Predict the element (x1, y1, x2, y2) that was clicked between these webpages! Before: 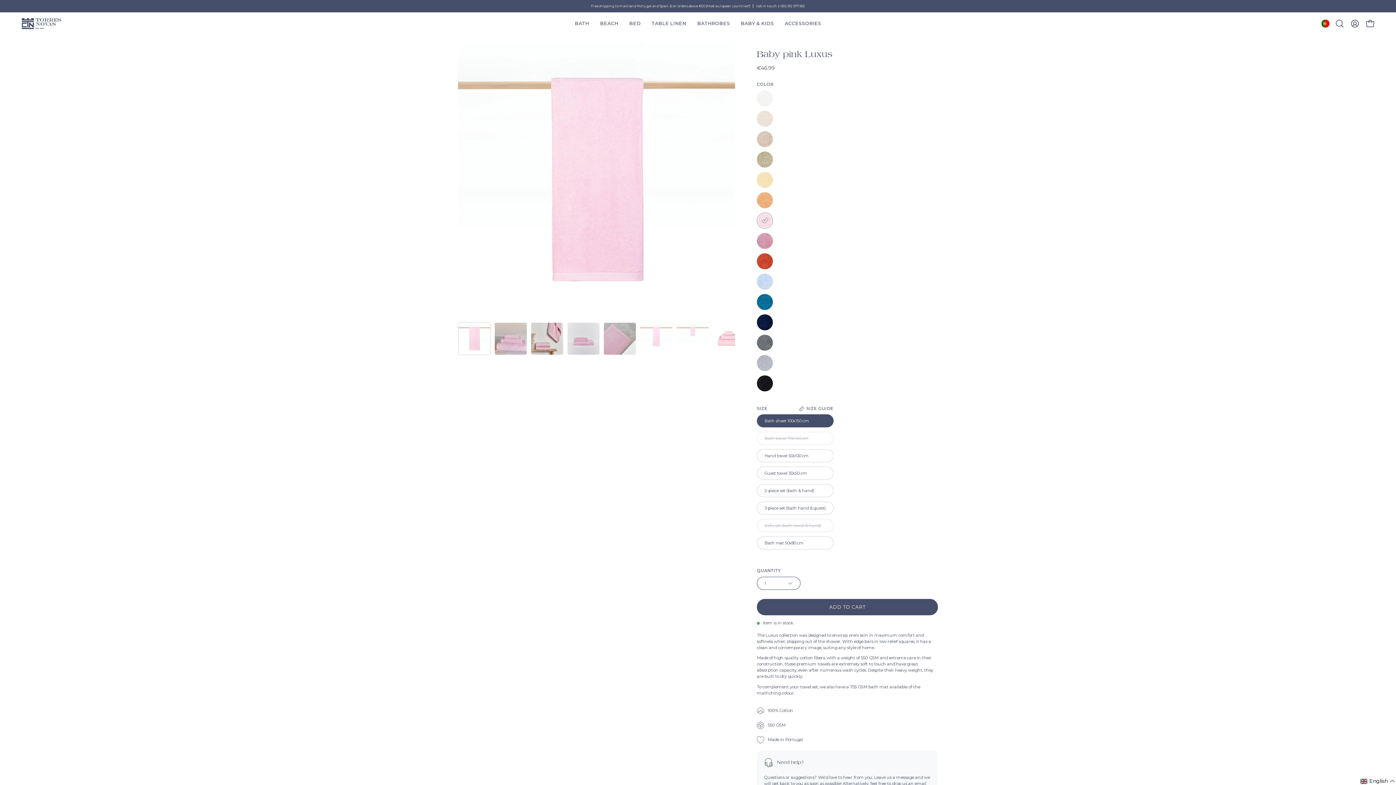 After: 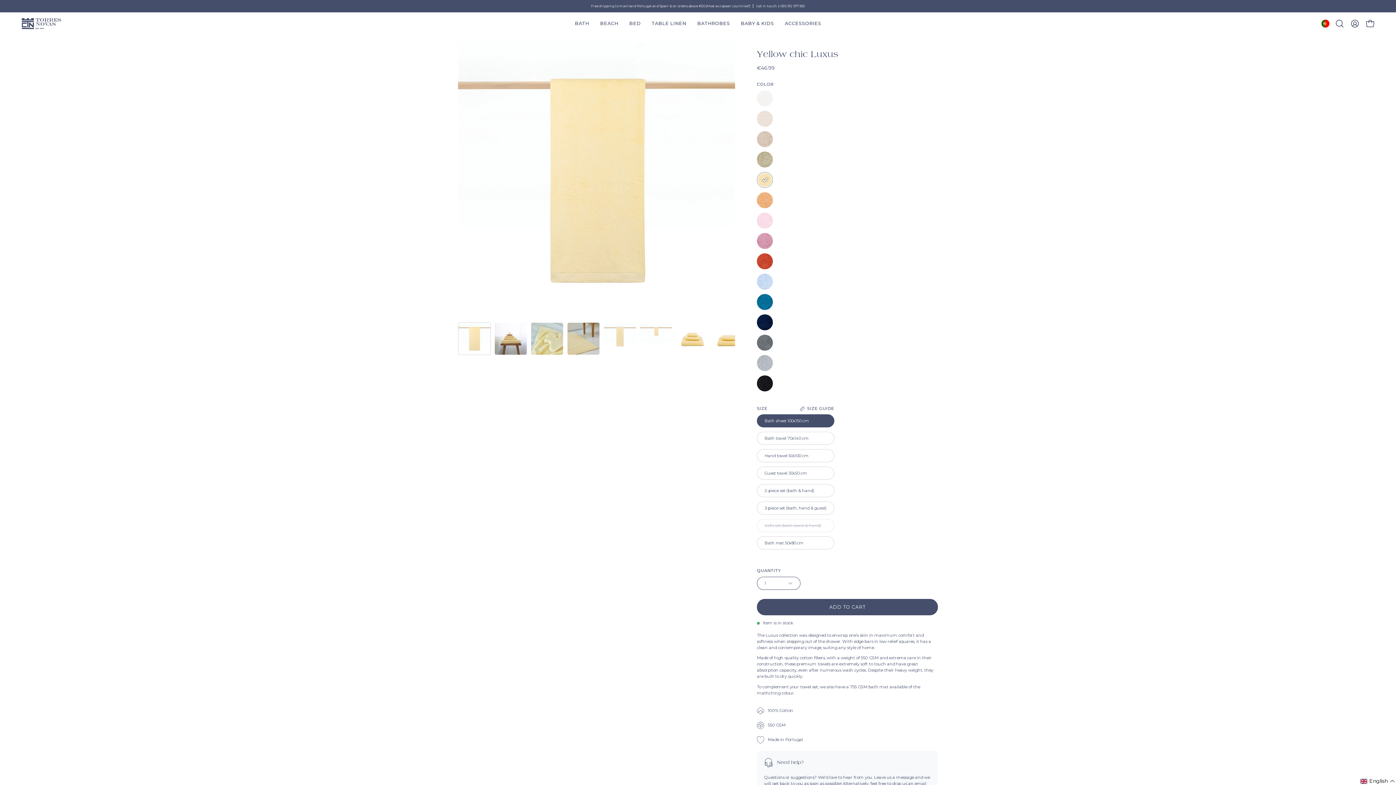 Action: label: Yellow chic Luxus bbox: (757, 172, 933, 188)